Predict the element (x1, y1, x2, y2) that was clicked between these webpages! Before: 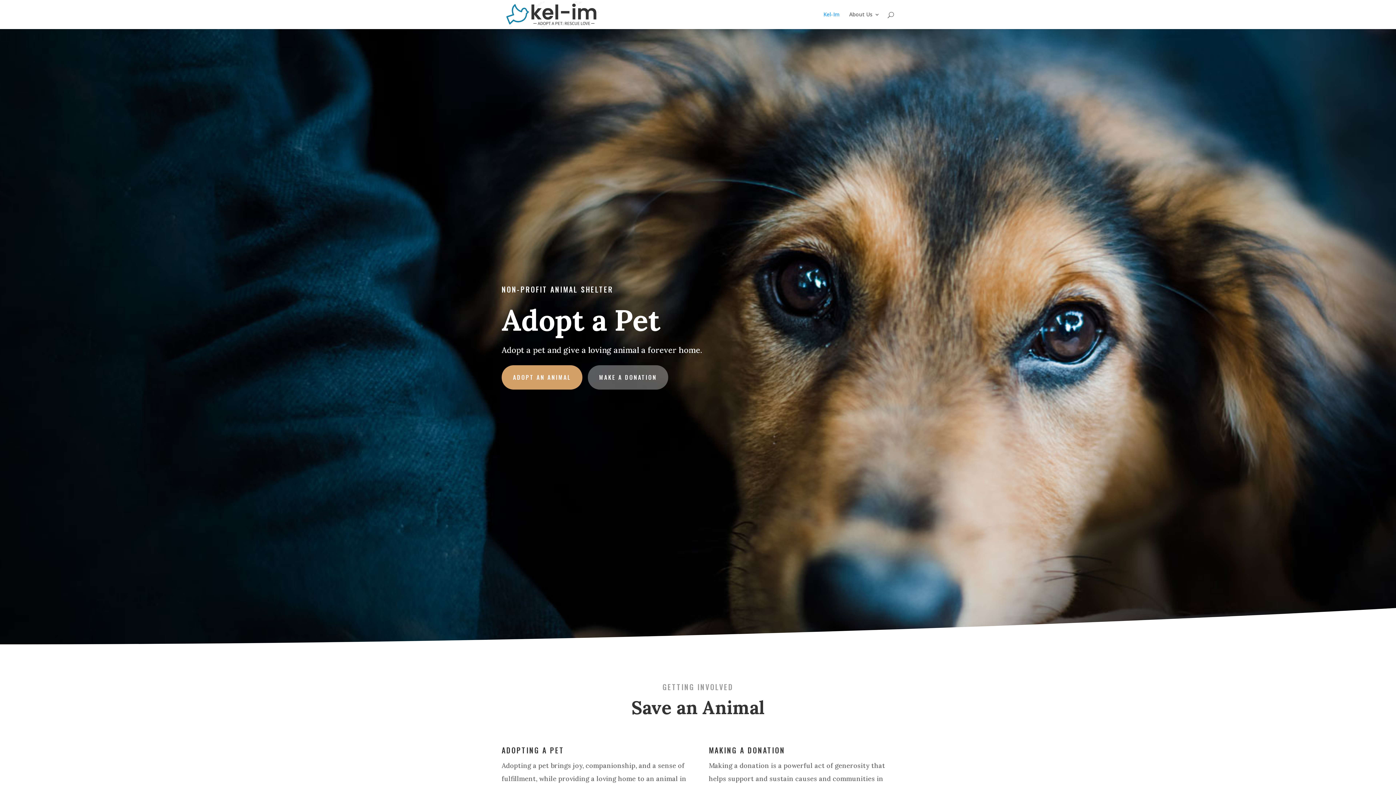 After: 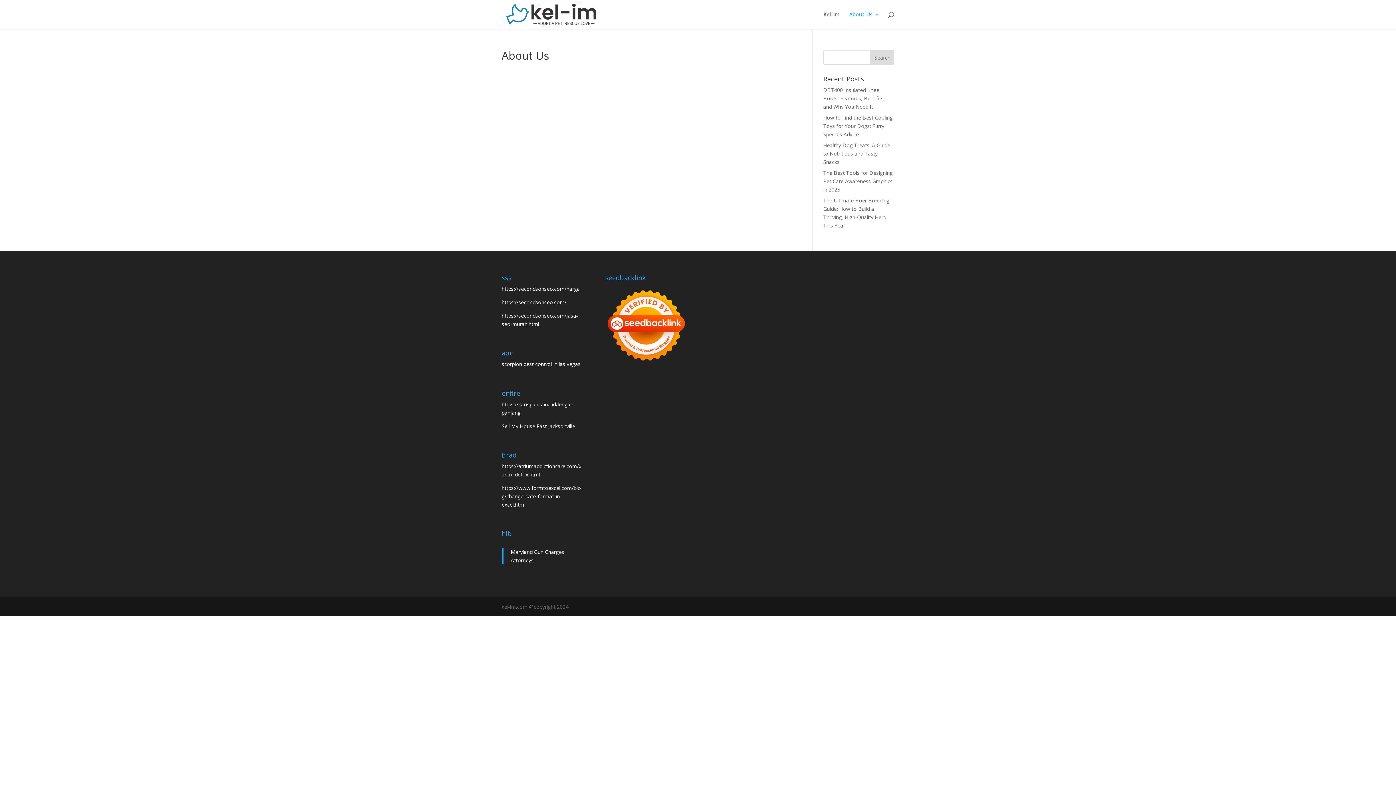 Action: label: About Us bbox: (849, 12, 880, 29)